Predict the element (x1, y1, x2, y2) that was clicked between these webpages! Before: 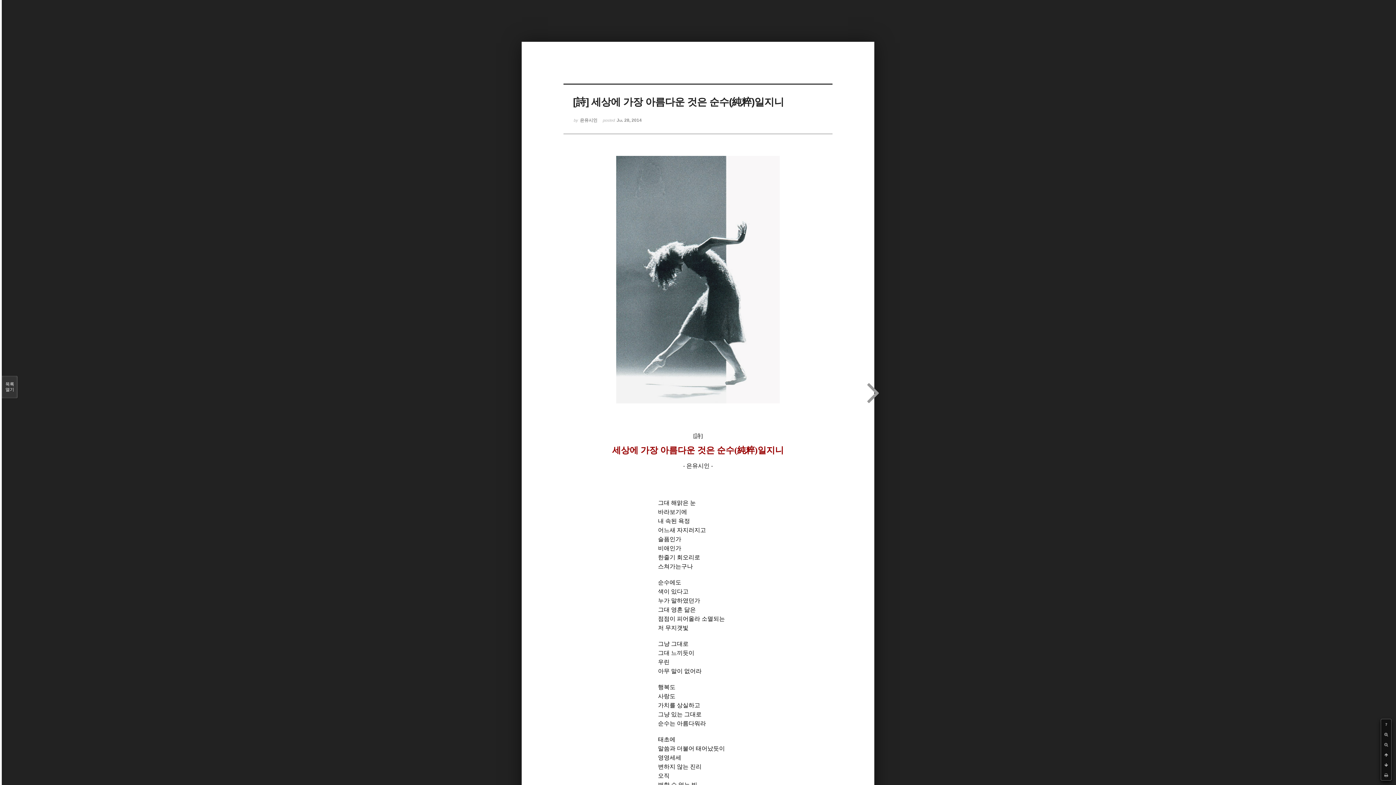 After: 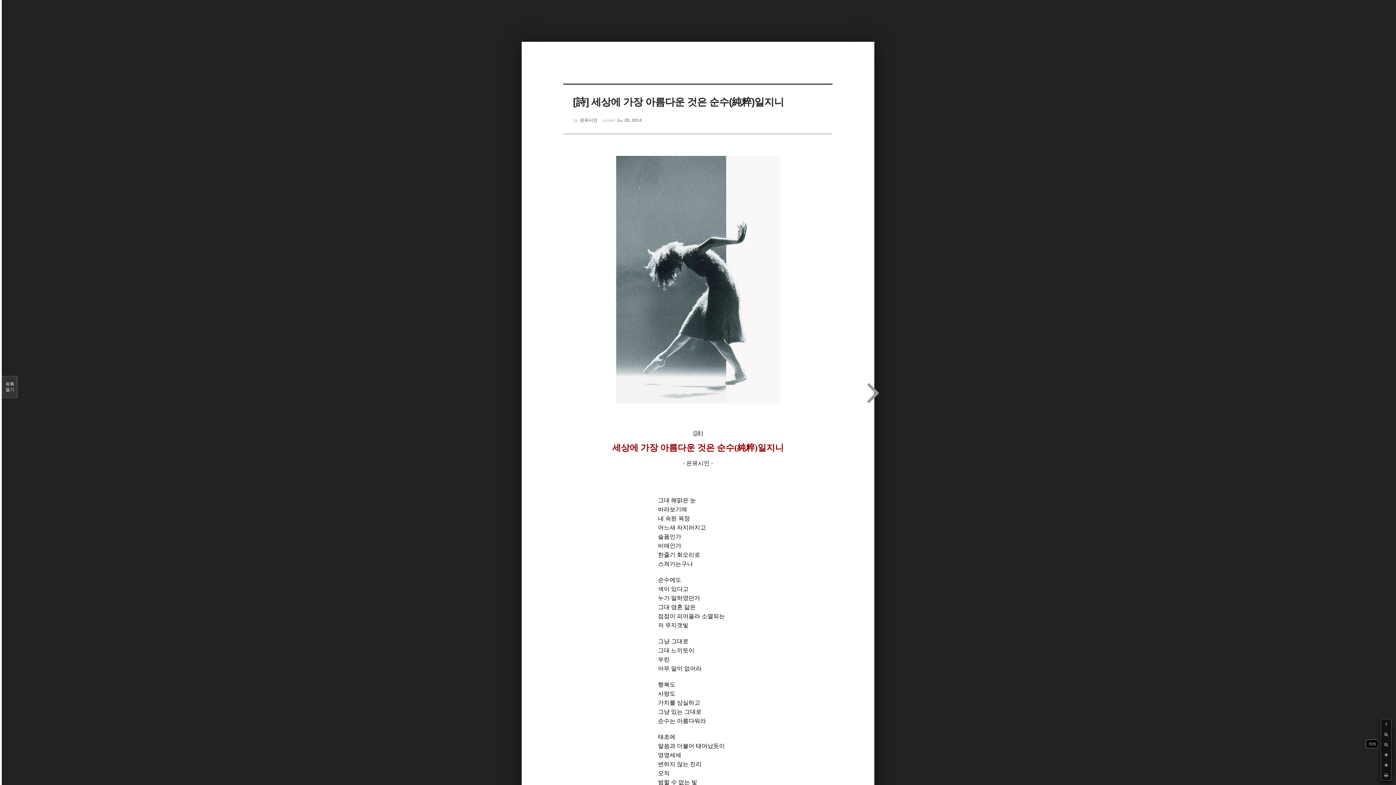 Action: bbox: (1381, 740, 1391, 750)